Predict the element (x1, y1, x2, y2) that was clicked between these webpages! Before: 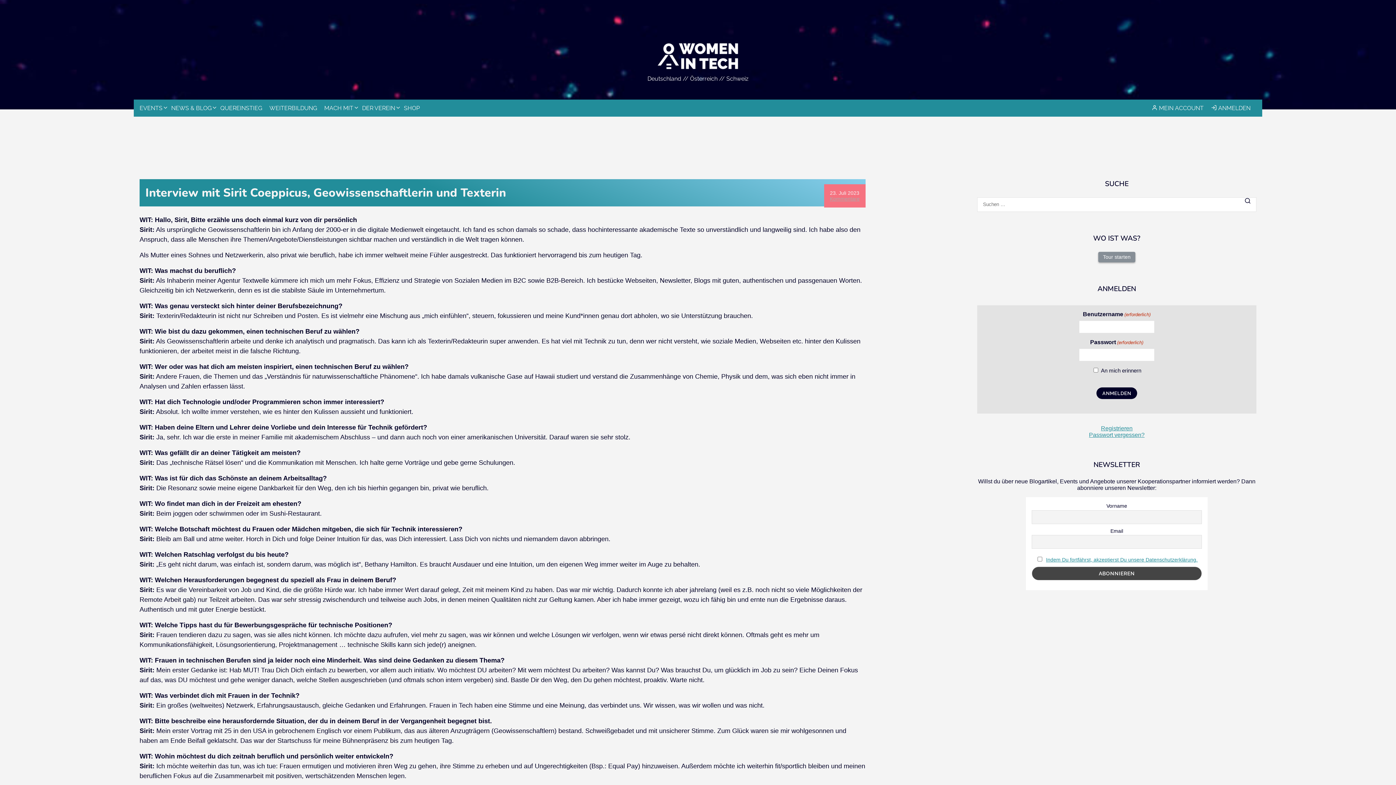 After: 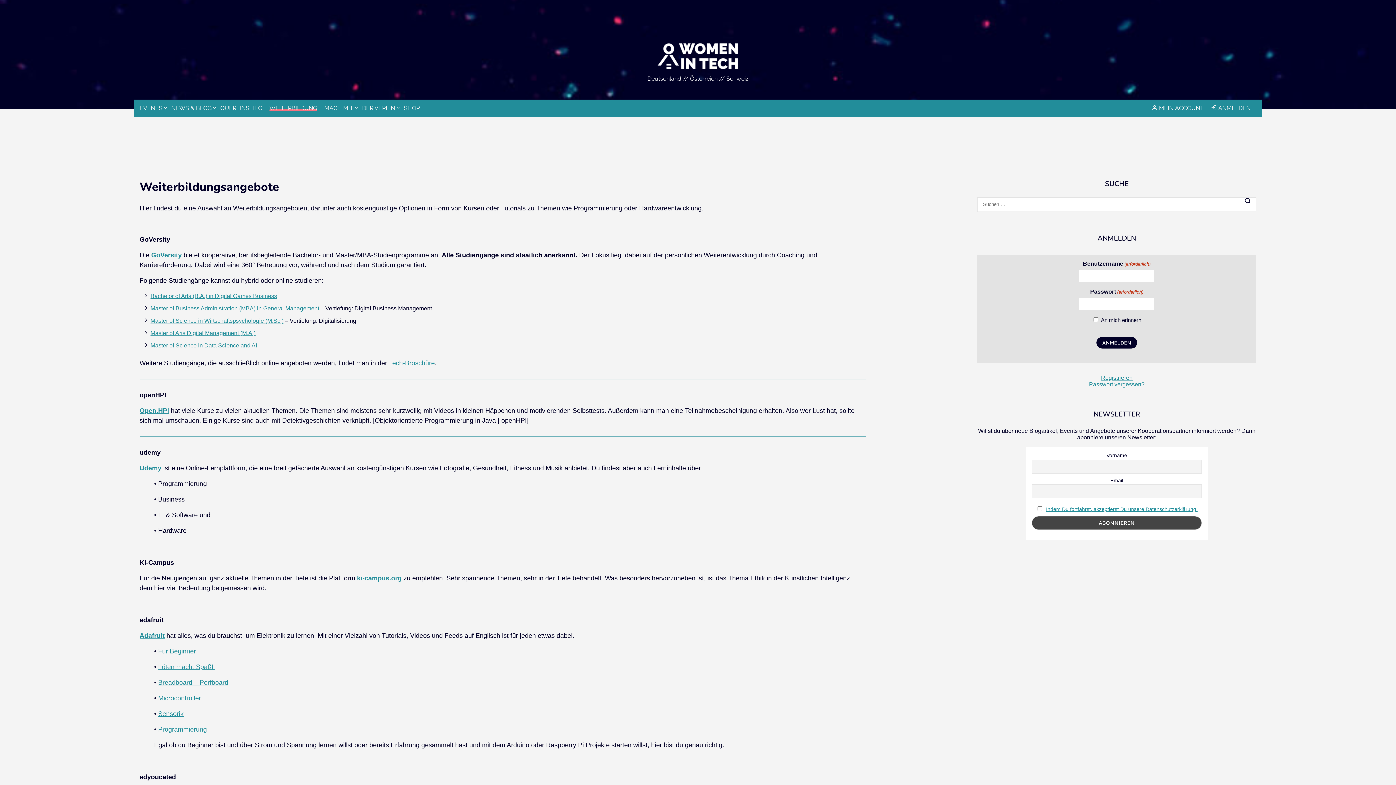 Action: label: WEITERBILDUNG bbox: (269, 104, 317, 111)